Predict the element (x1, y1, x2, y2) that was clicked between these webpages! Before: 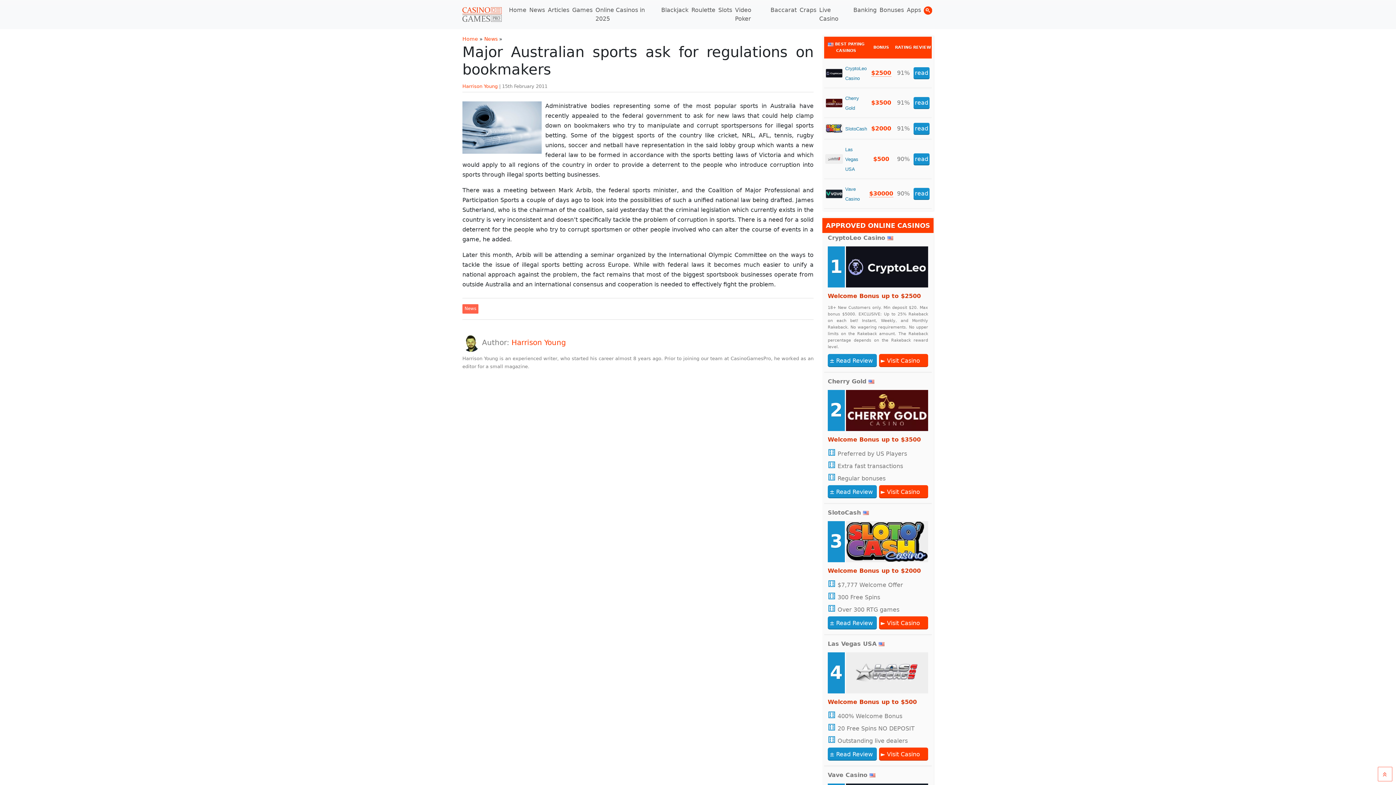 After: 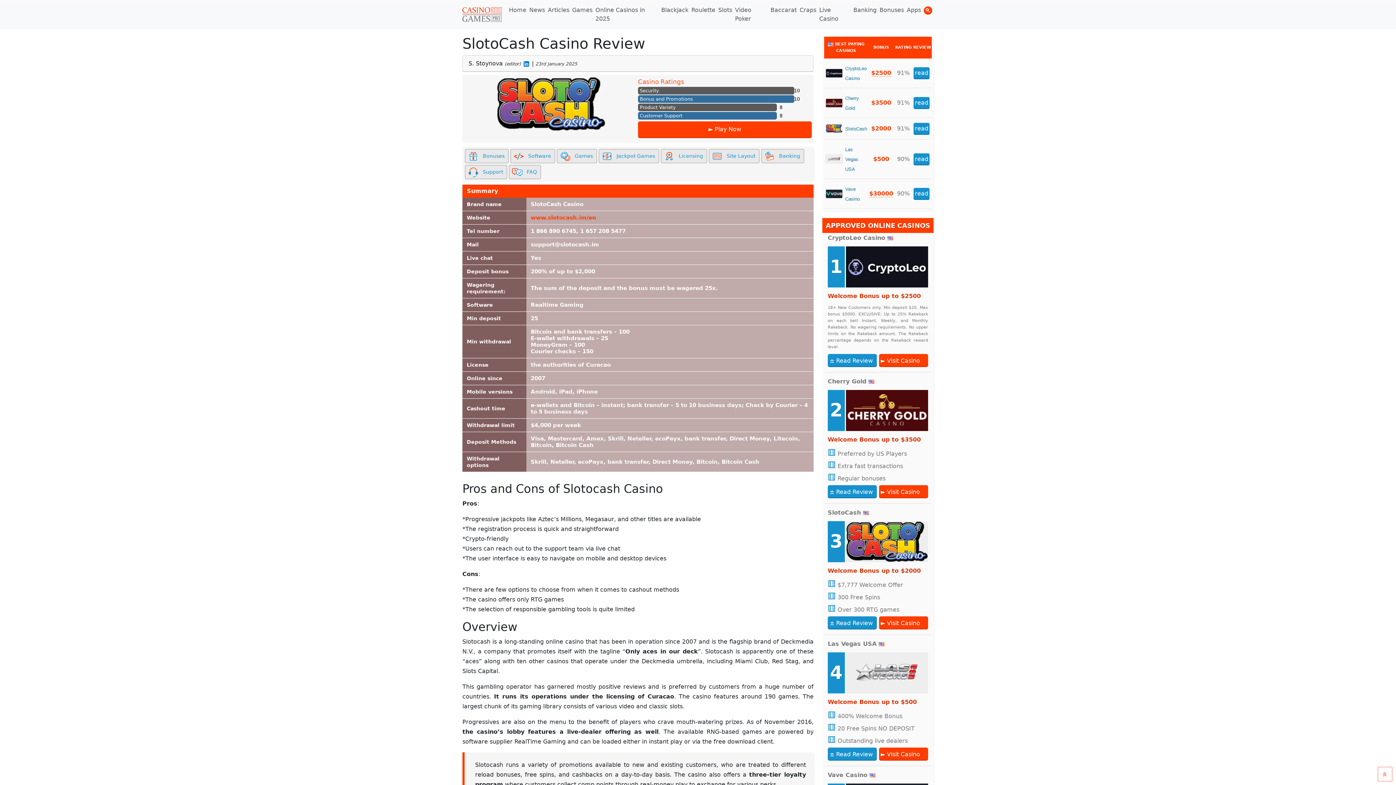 Action: bbox: (828, 616, 877, 629) label: ± Read Review